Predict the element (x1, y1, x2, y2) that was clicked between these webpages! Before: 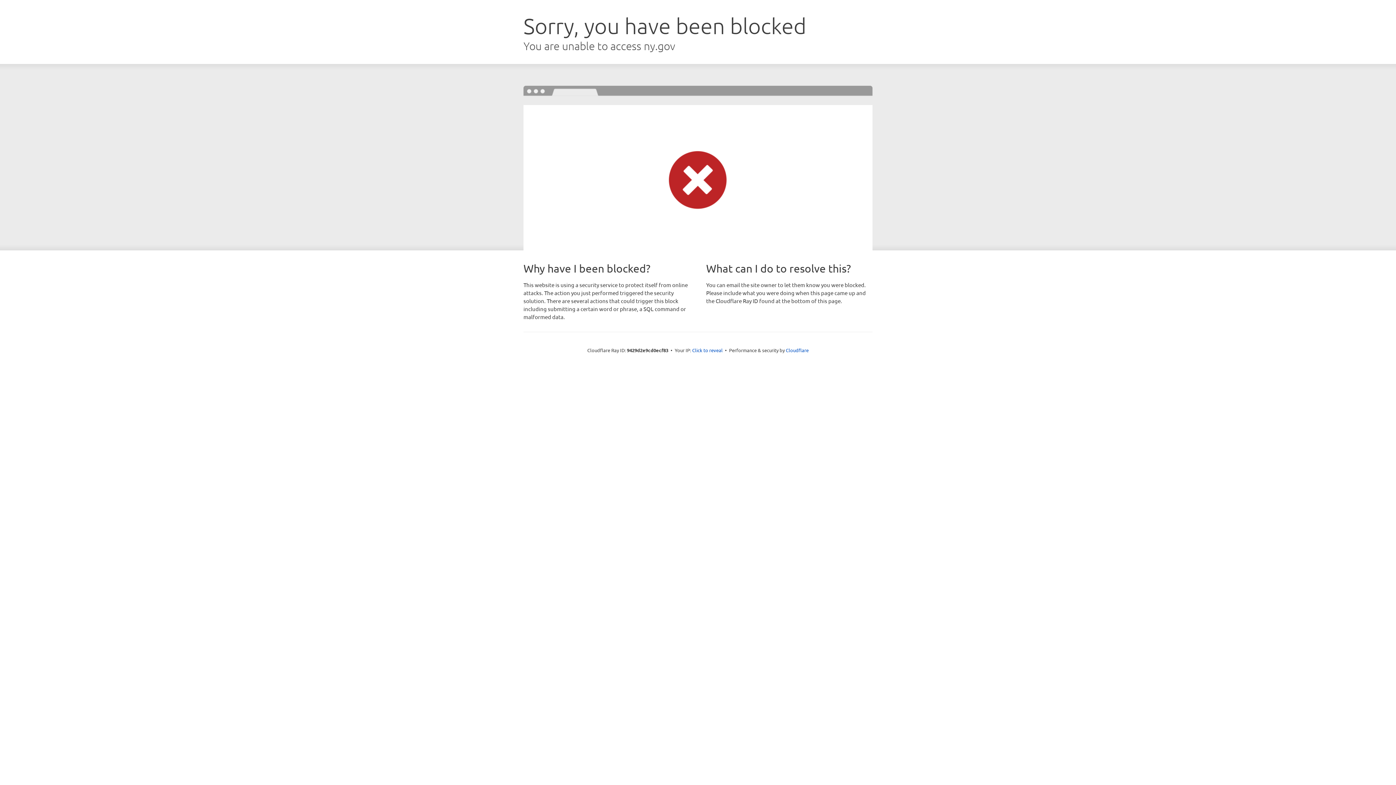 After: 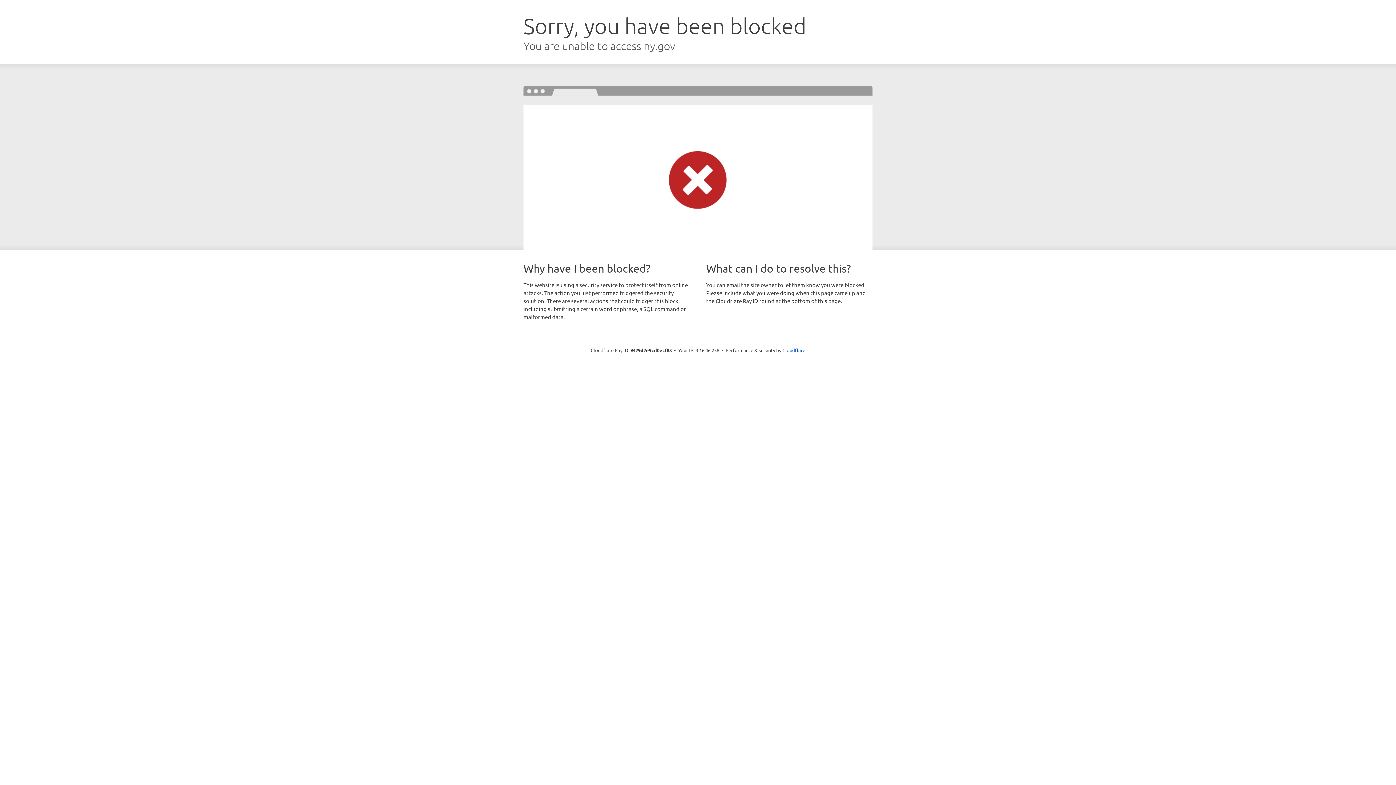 Action: label: Click to reveal bbox: (692, 346, 722, 353)